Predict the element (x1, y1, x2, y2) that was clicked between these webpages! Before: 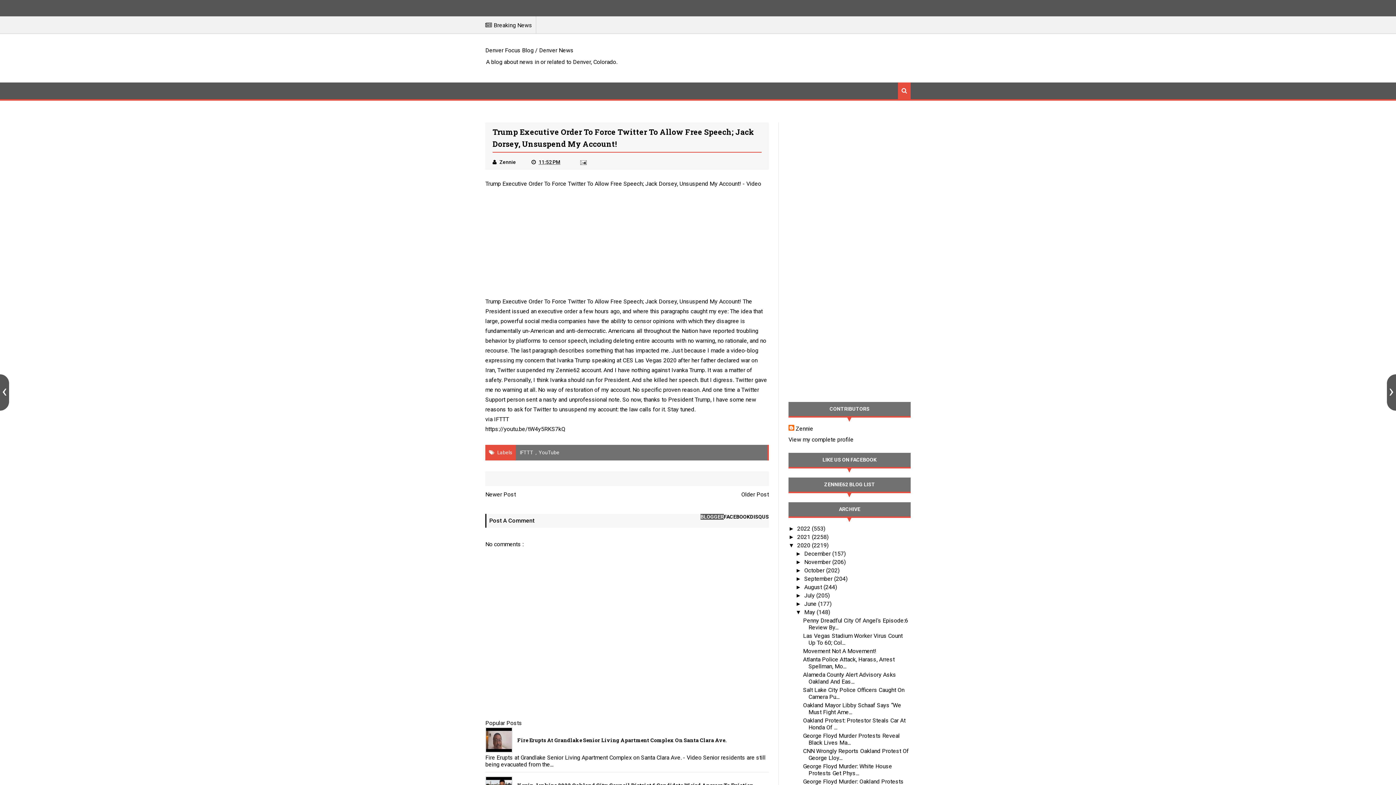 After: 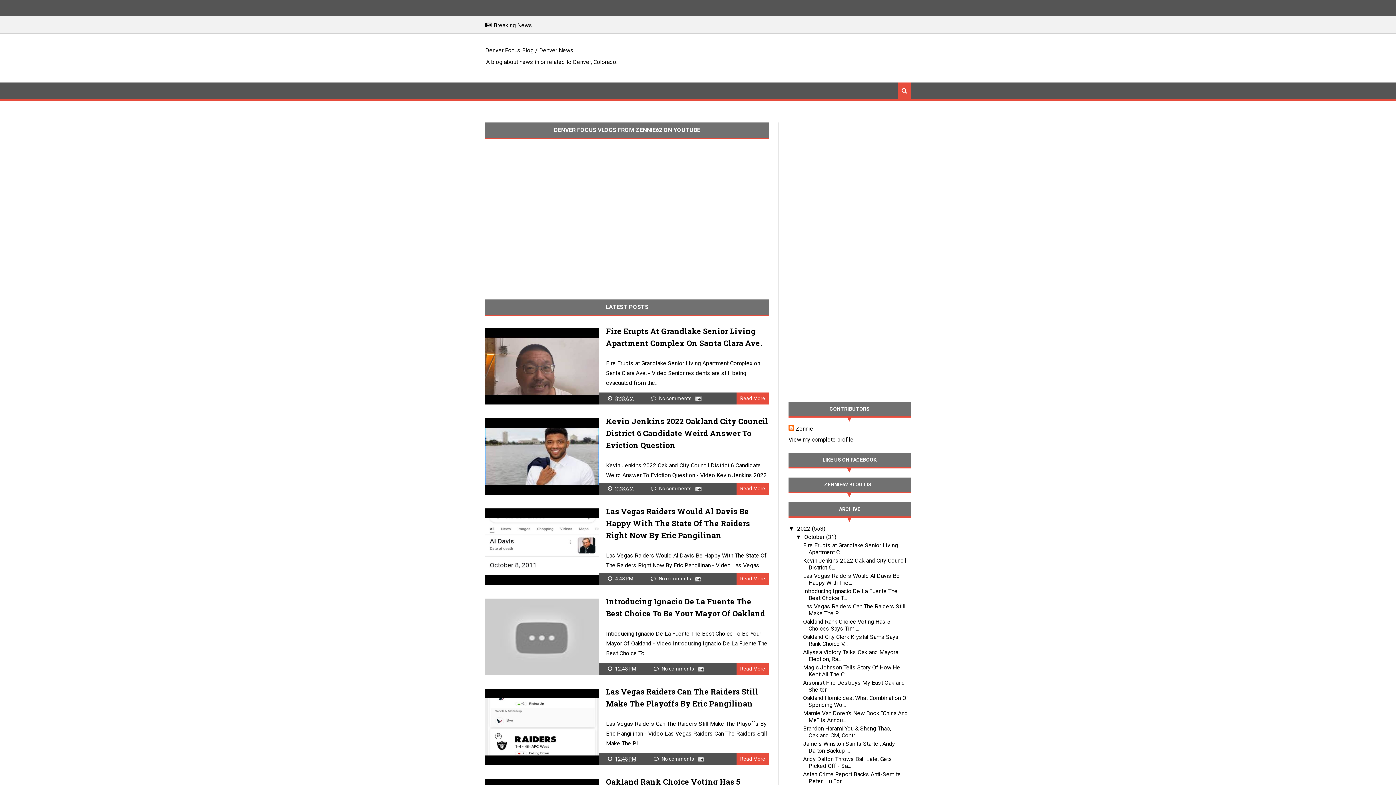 Action: bbox: (485, 46, 573, 53) label: Denver Focus Blog / Denver News